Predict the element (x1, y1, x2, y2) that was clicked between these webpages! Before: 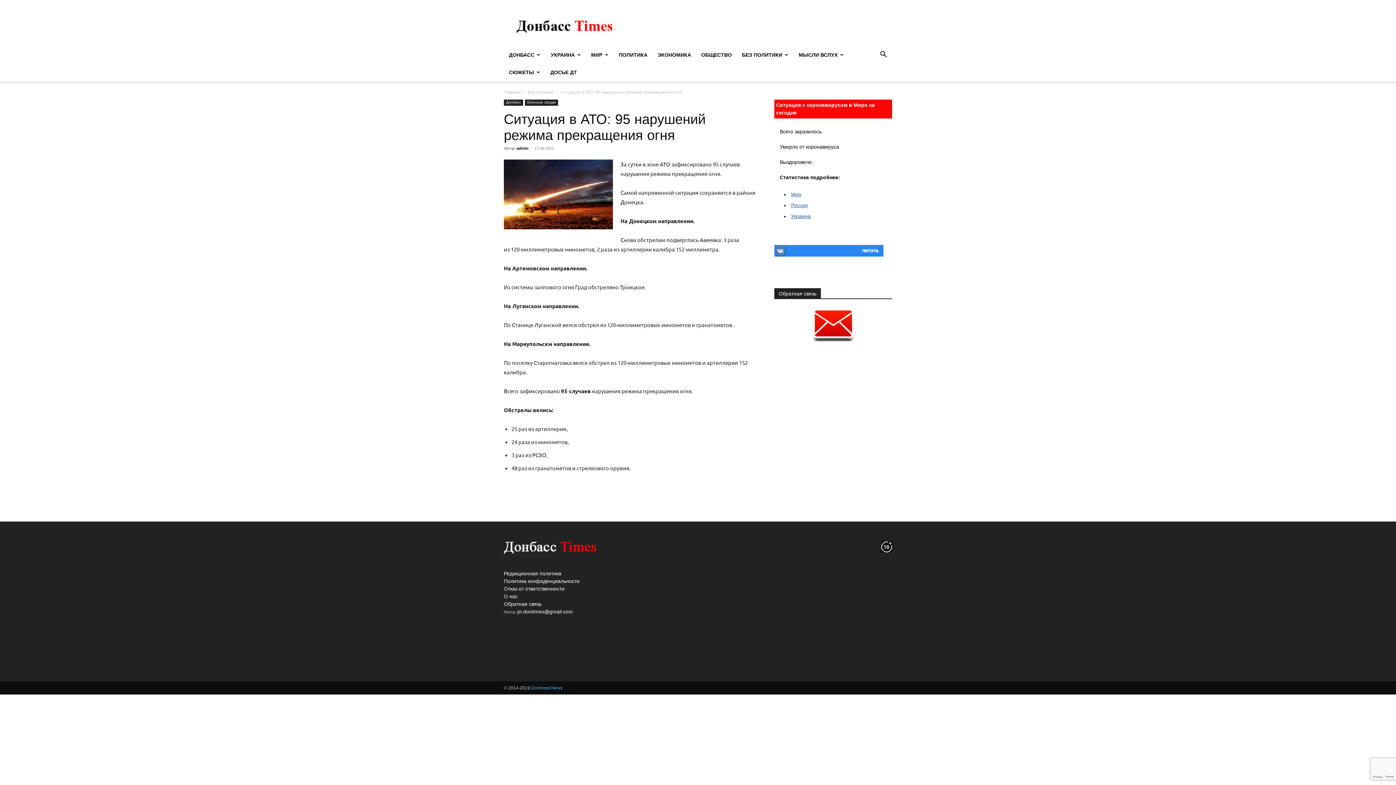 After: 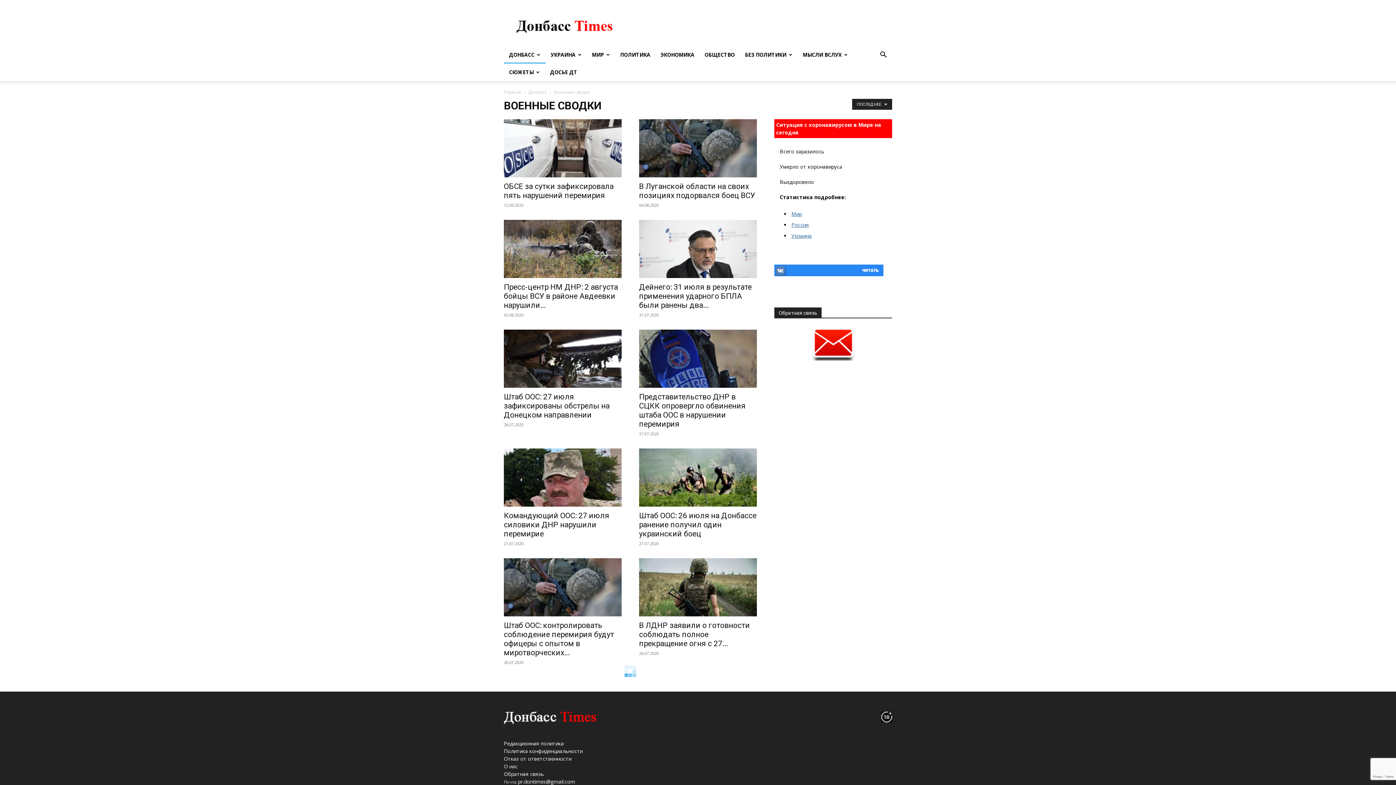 Action: bbox: (525, 99, 558, 105) label: Военные сводки